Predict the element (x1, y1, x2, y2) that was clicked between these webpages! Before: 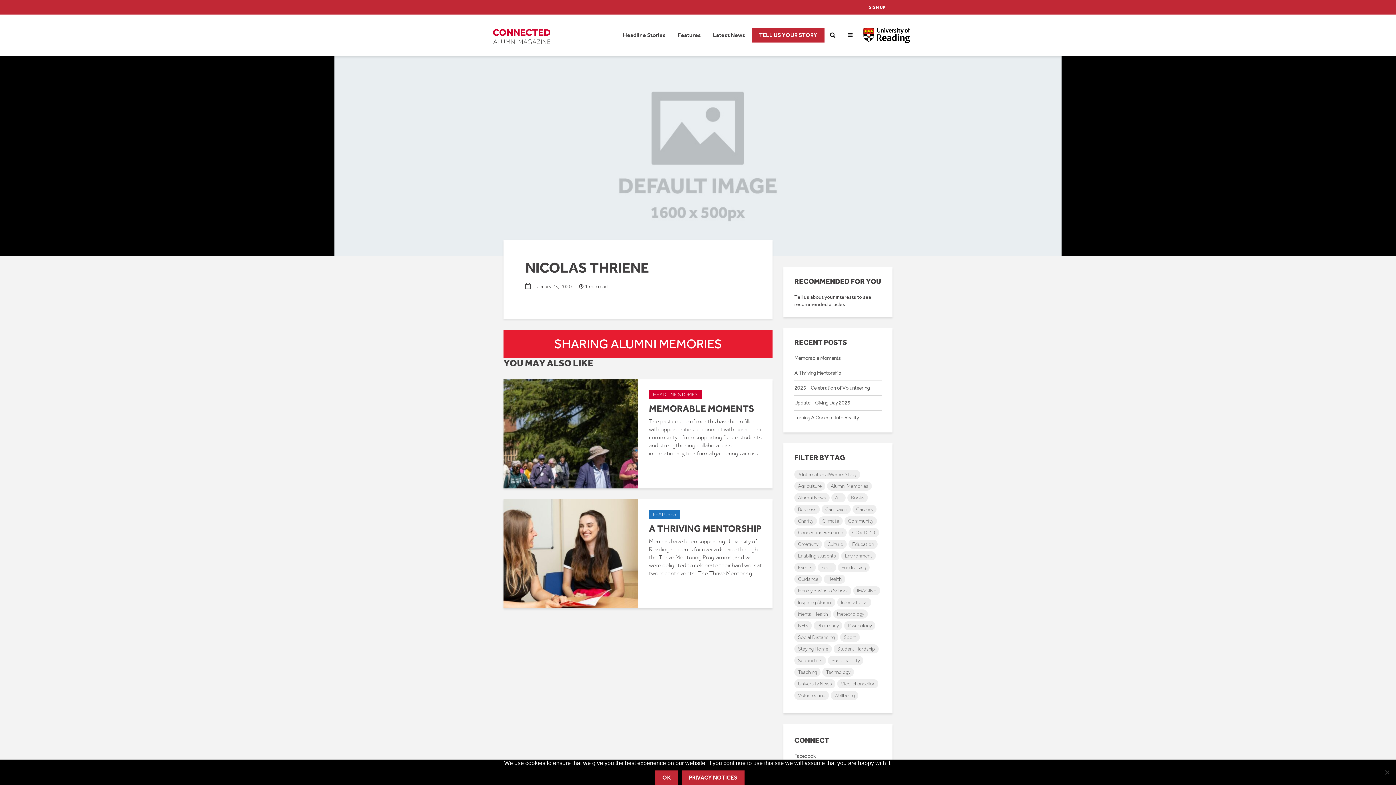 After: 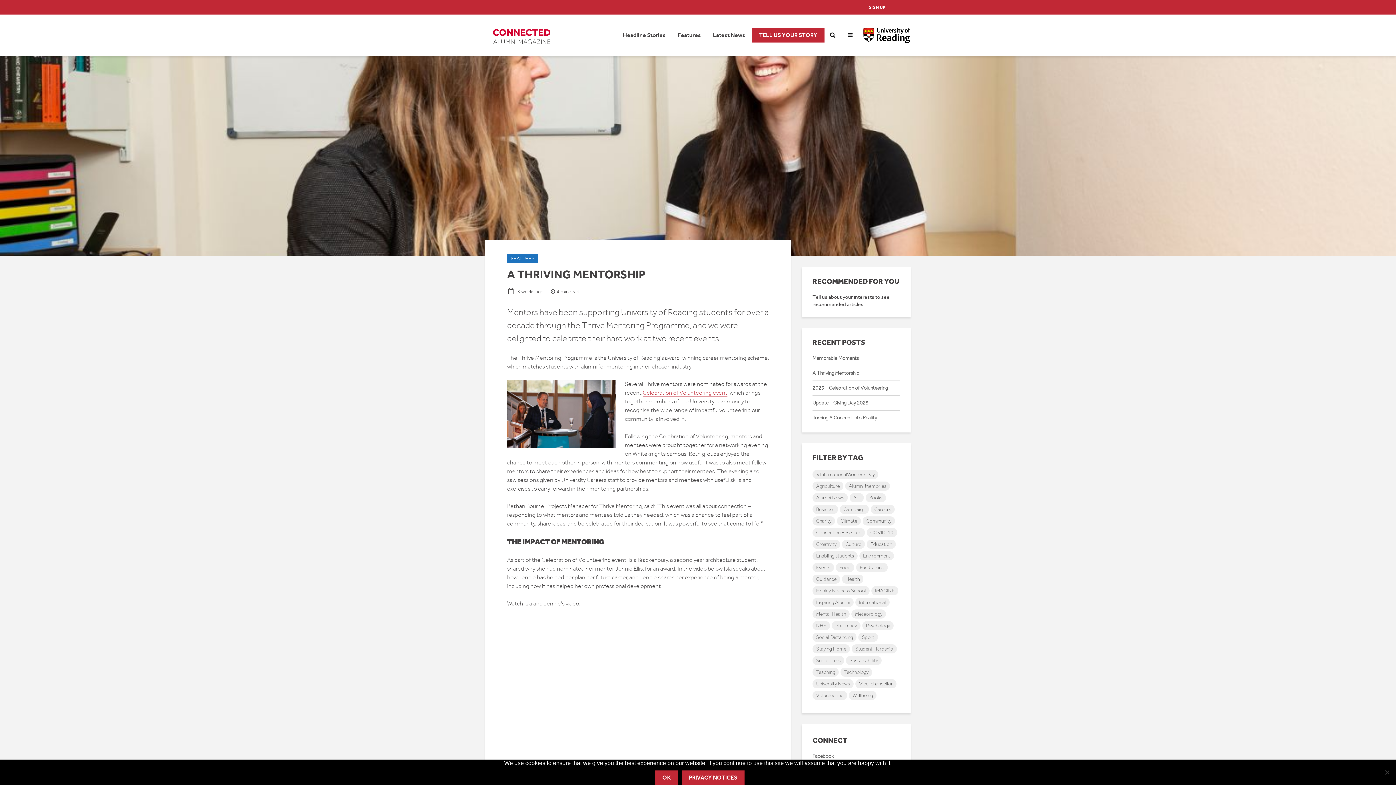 Action: label: A Thriving Mentorship bbox: (794, 370, 841, 376)